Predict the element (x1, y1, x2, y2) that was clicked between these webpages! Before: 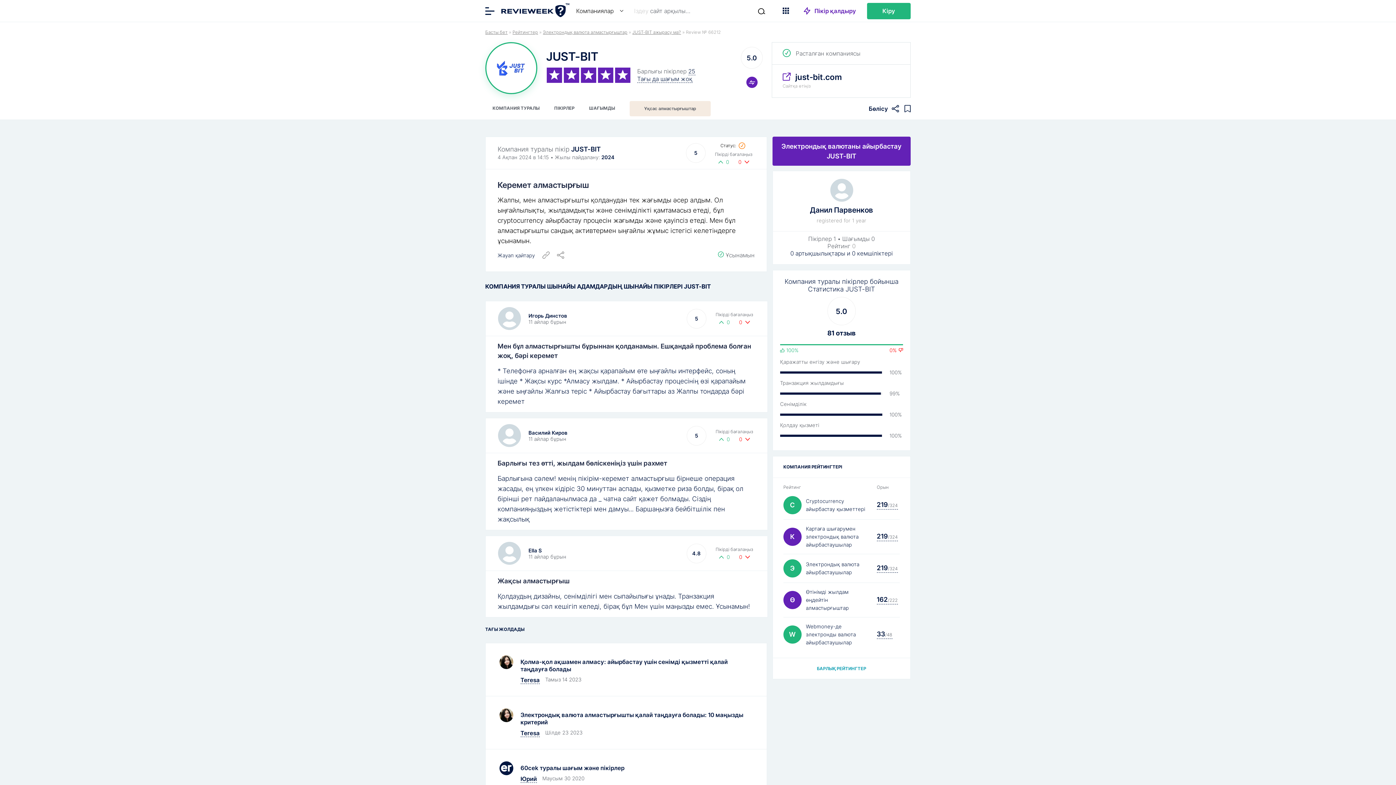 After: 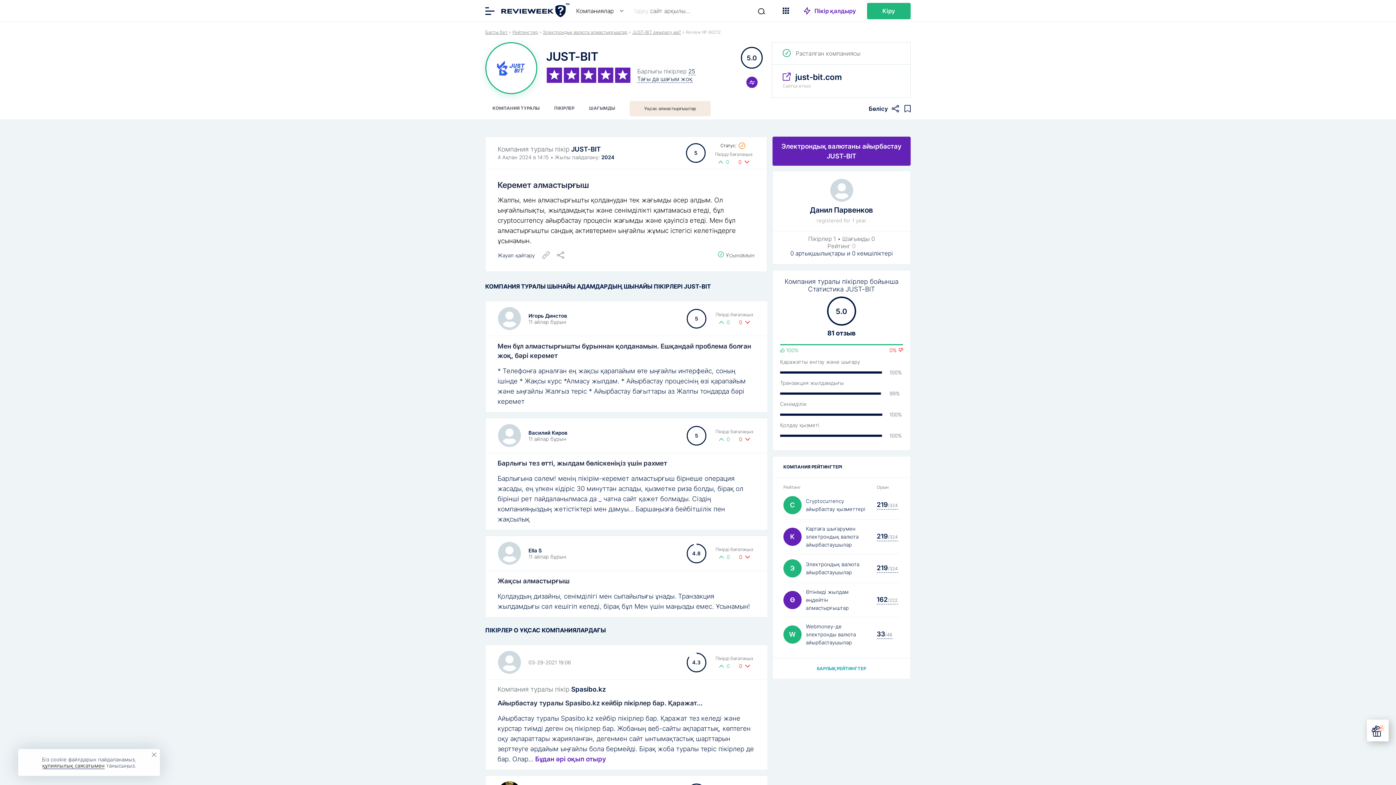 Action: bbox: (817, 666, 866, 671) label: БАРЛЫҚ РЕЙТИНГТЕР